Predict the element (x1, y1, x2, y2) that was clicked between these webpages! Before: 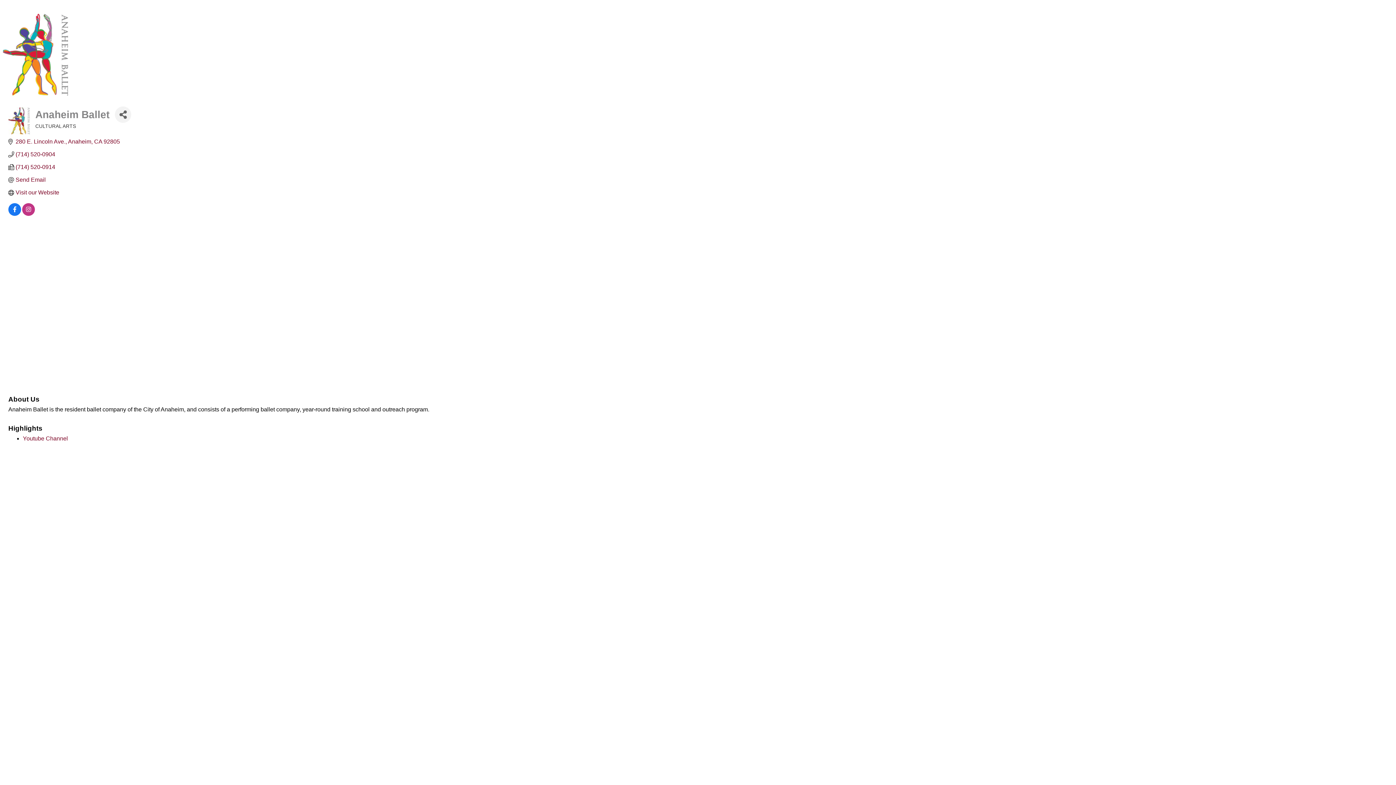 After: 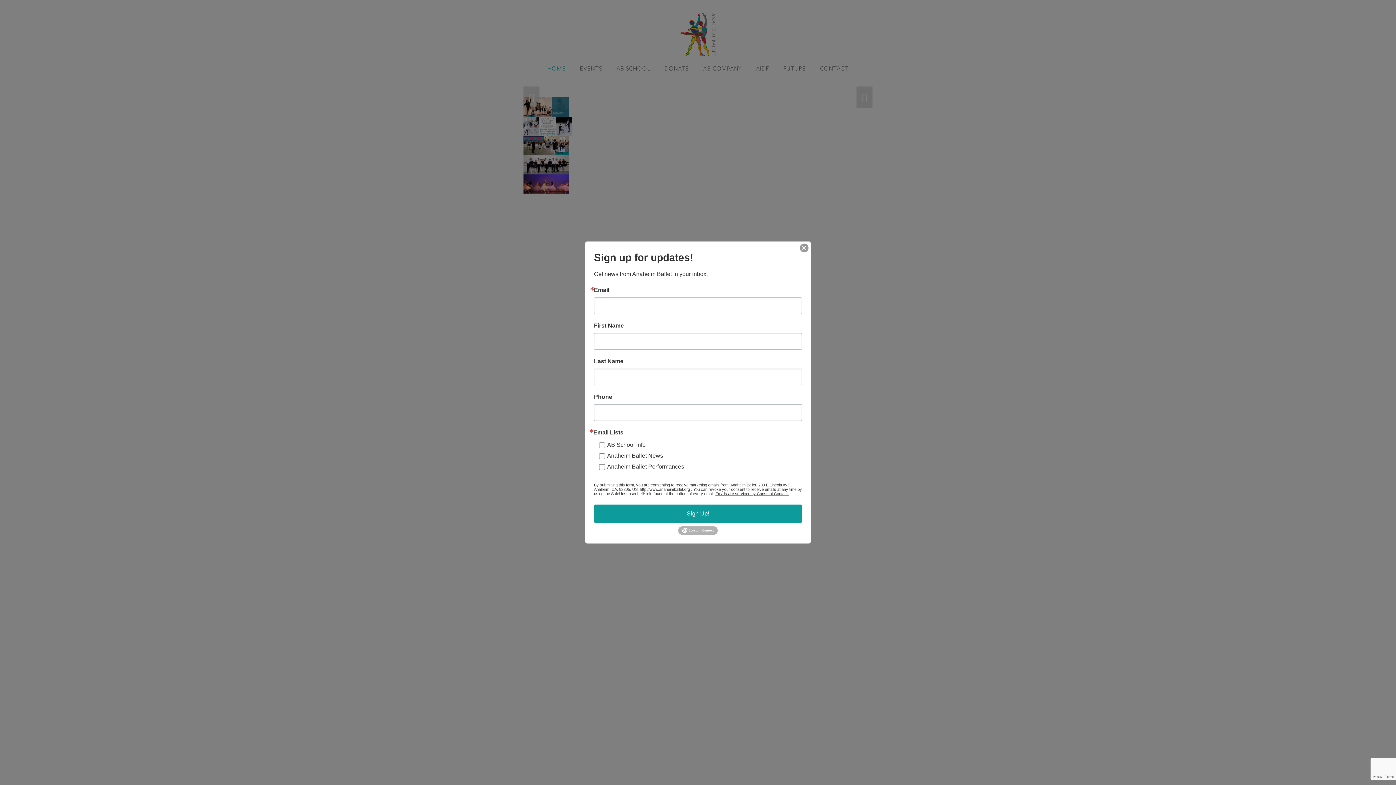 Action: bbox: (15, 189, 59, 196) label: Visit our Website